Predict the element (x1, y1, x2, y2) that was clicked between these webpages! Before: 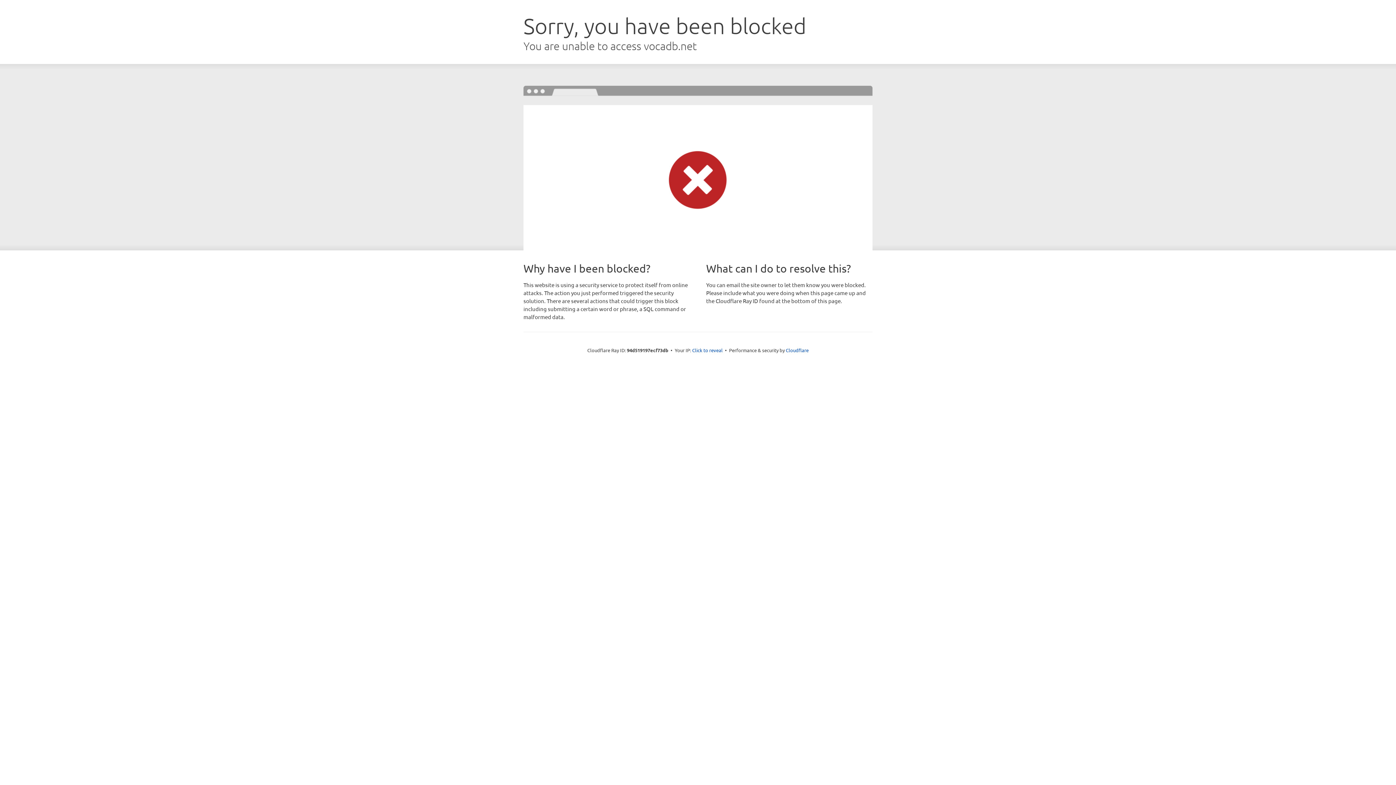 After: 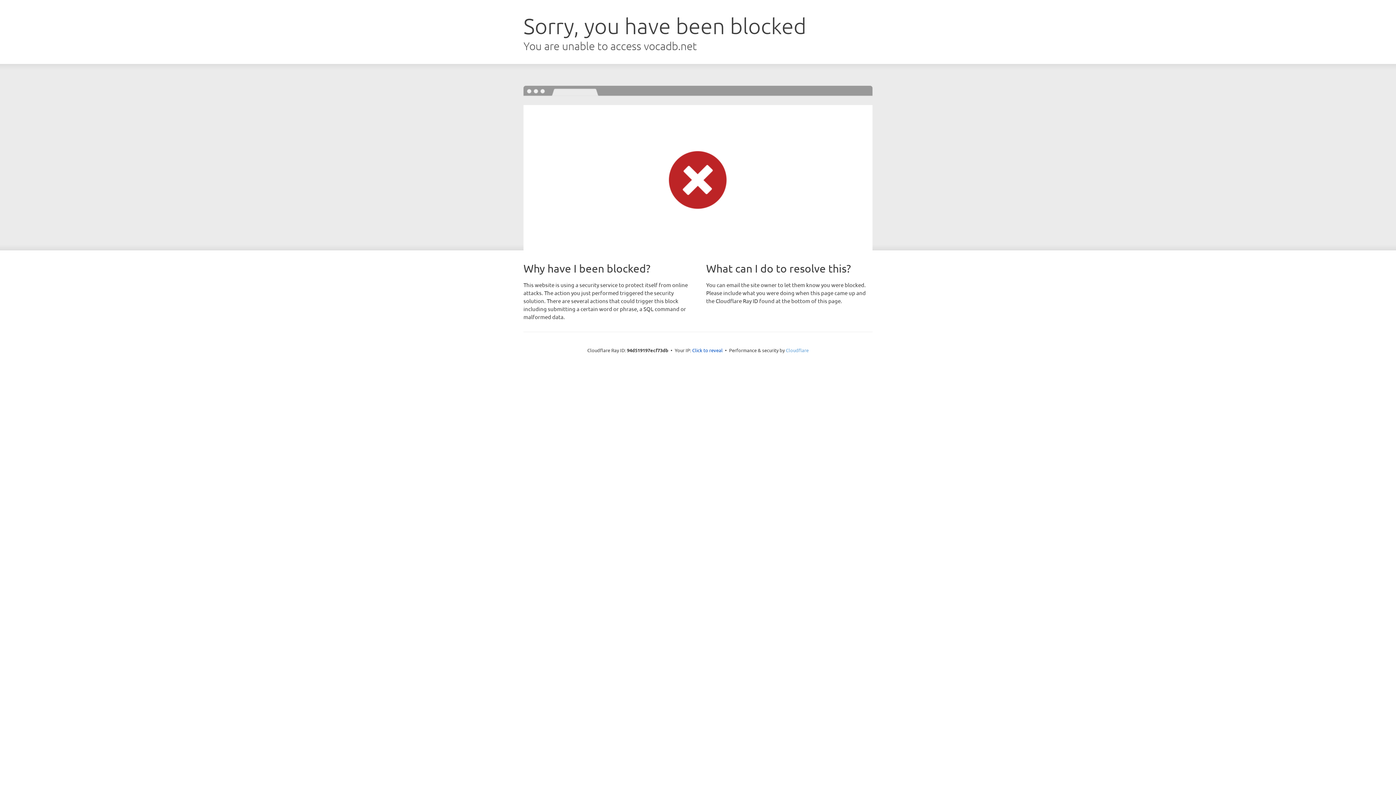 Action: label: Cloudflare bbox: (786, 347, 808, 353)